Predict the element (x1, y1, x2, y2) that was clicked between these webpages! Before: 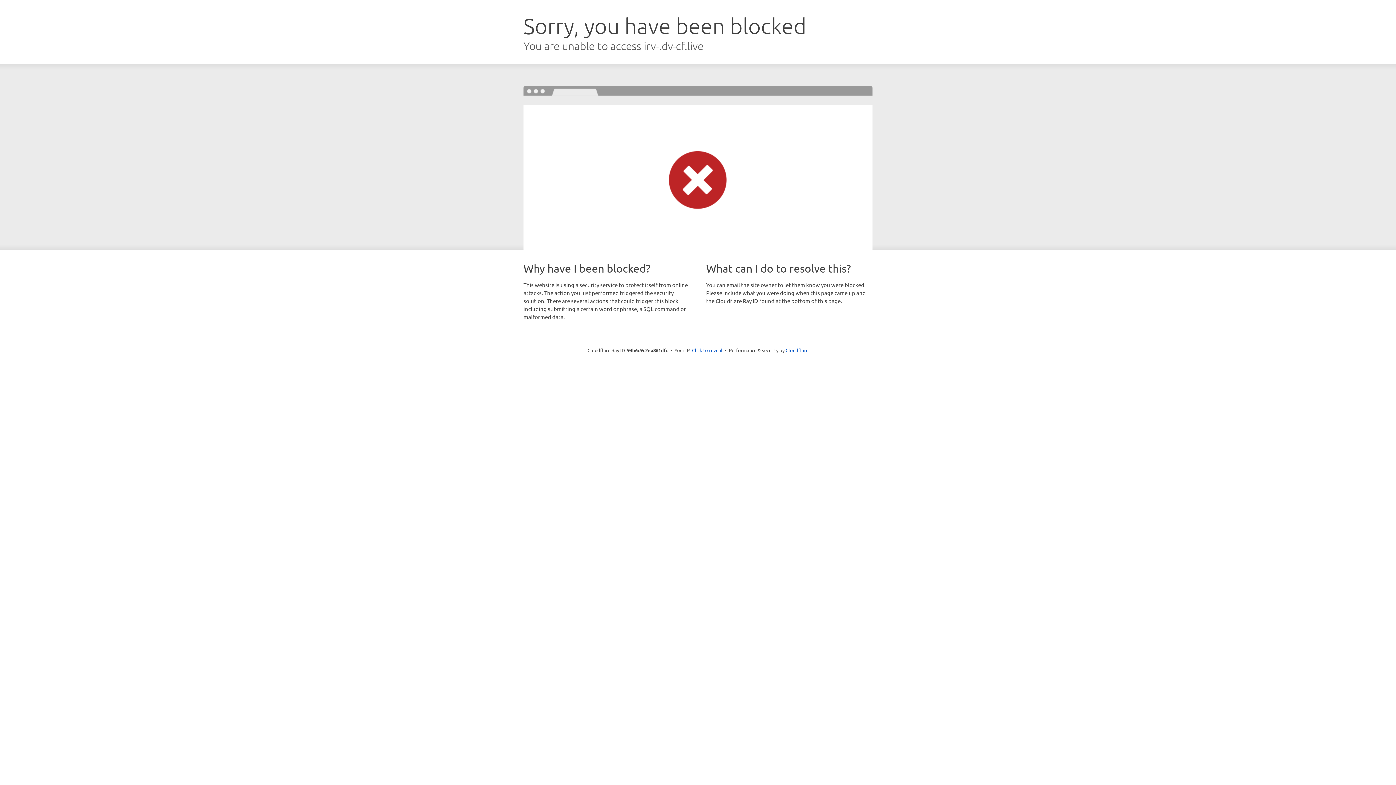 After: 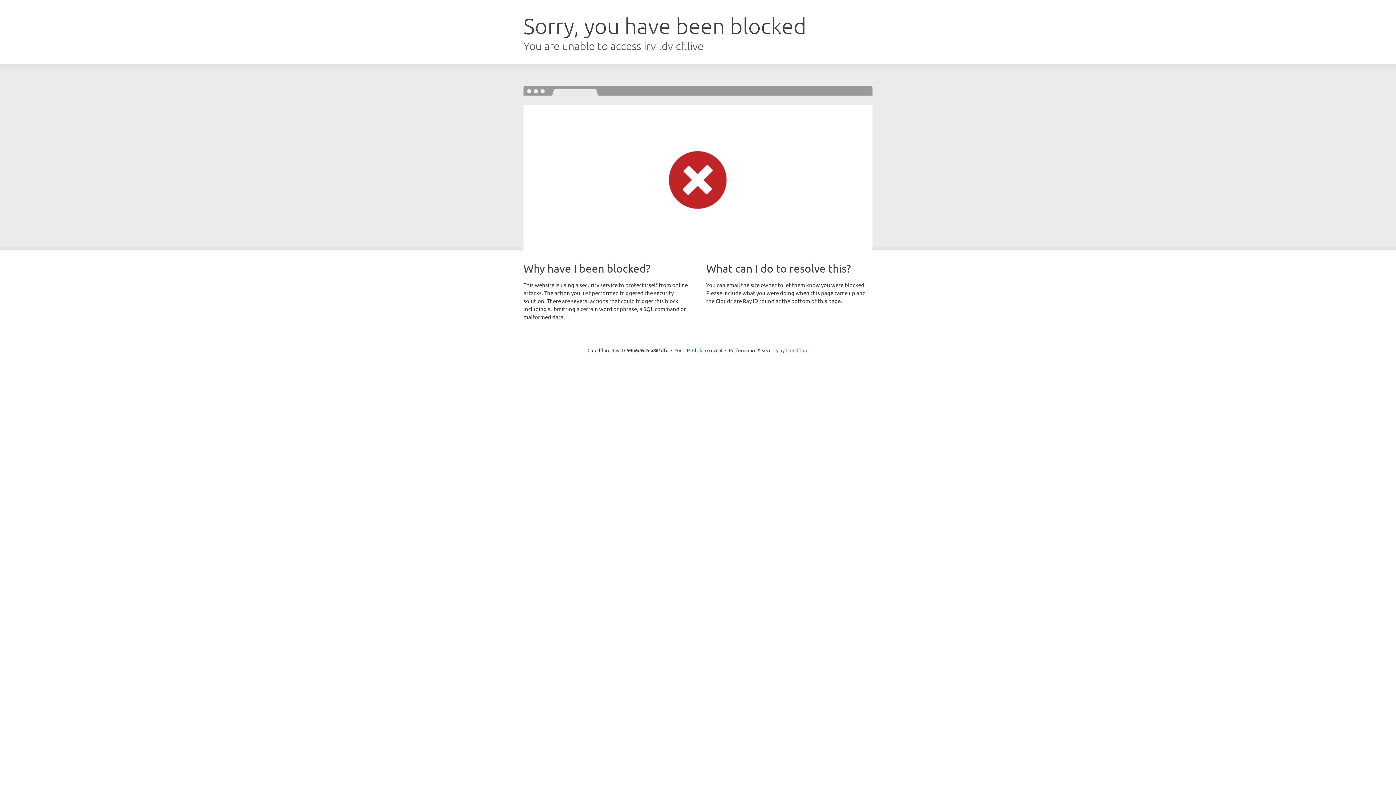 Action: bbox: (785, 347, 808, 353) label: Cloudflare